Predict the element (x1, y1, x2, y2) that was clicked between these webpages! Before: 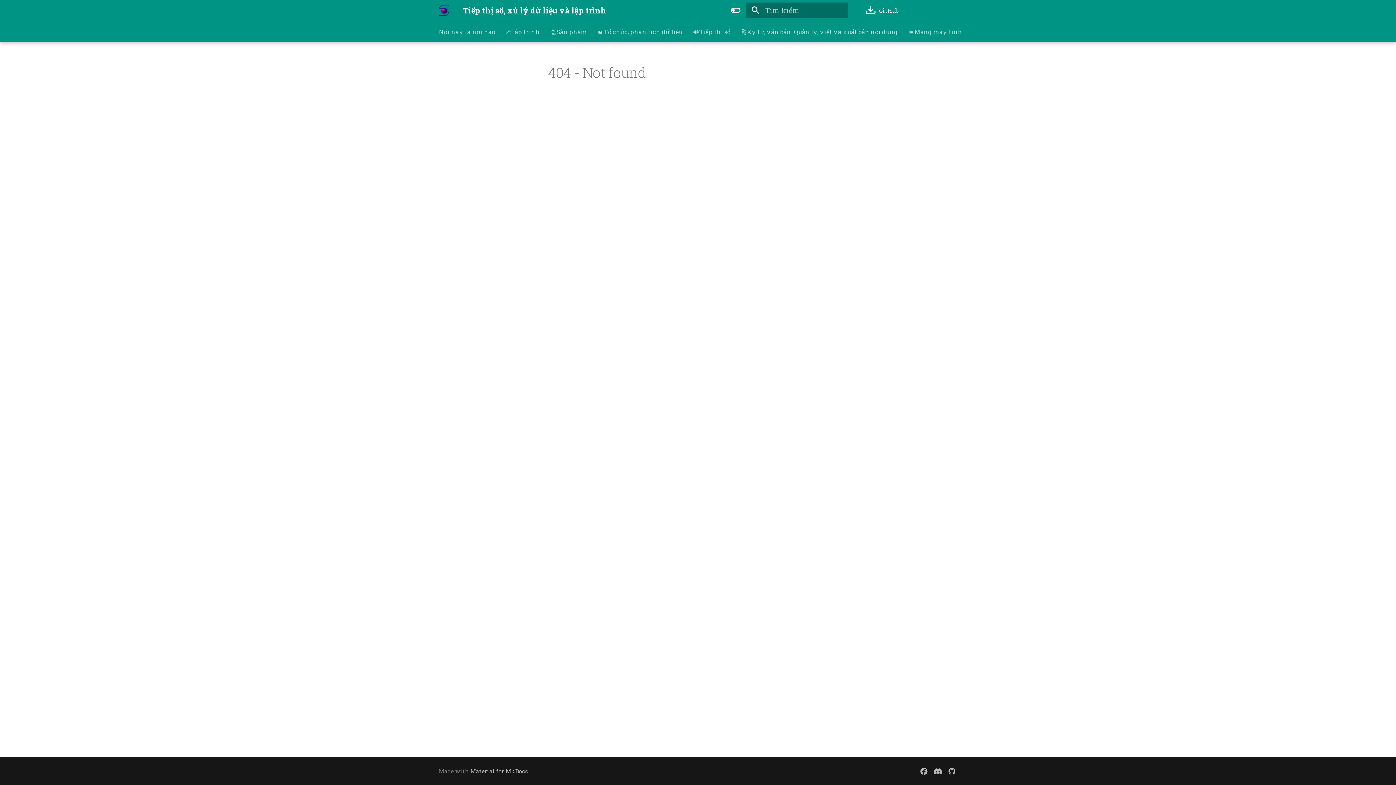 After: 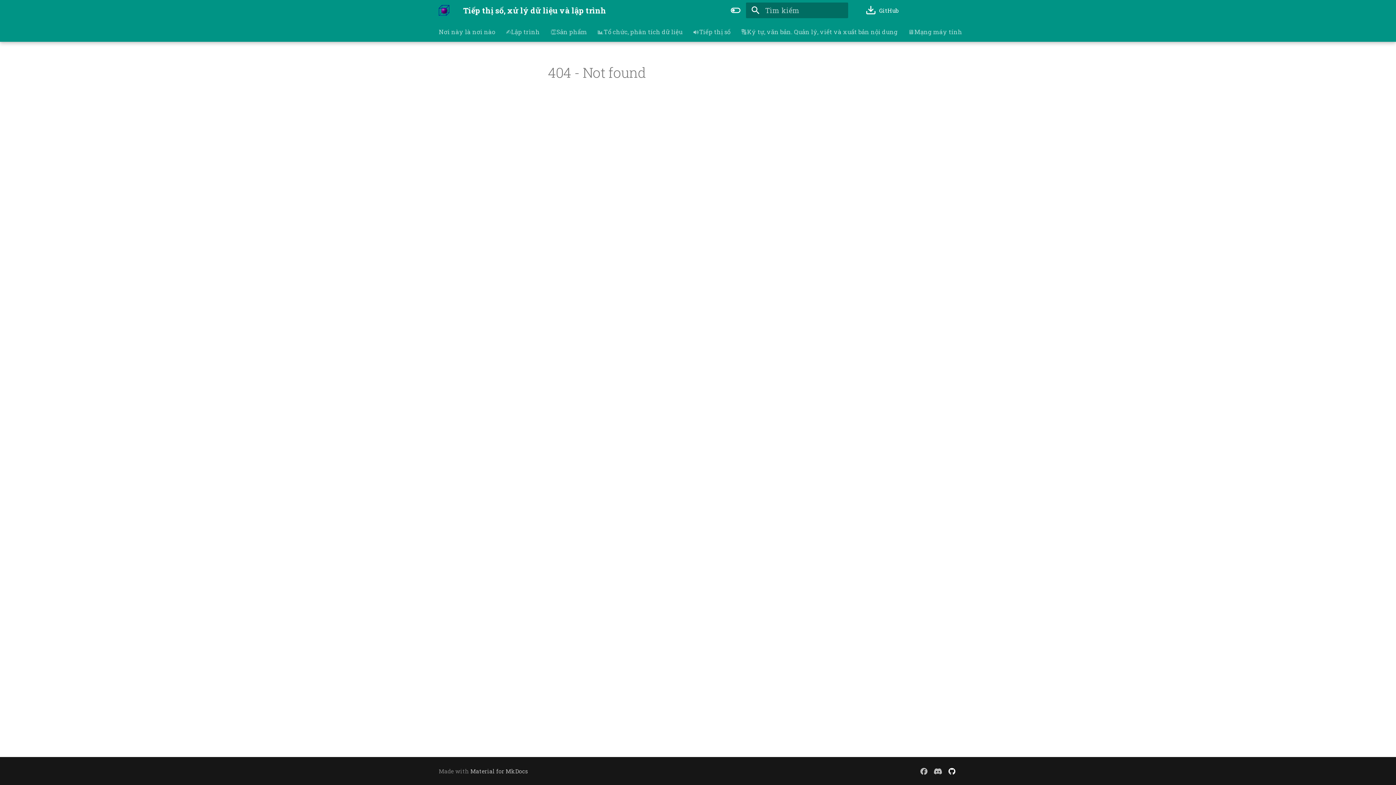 Action: bbox: (945, 764, 959, 778)